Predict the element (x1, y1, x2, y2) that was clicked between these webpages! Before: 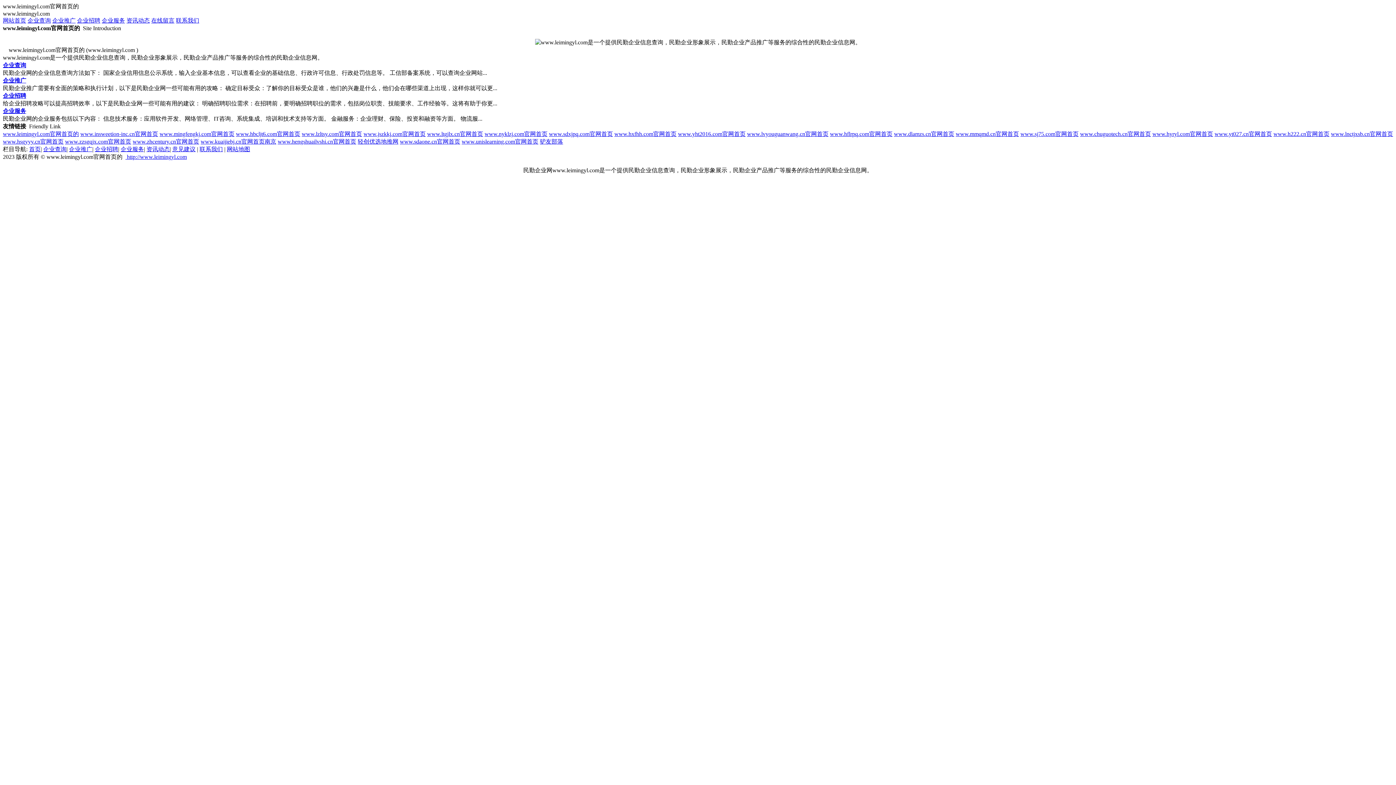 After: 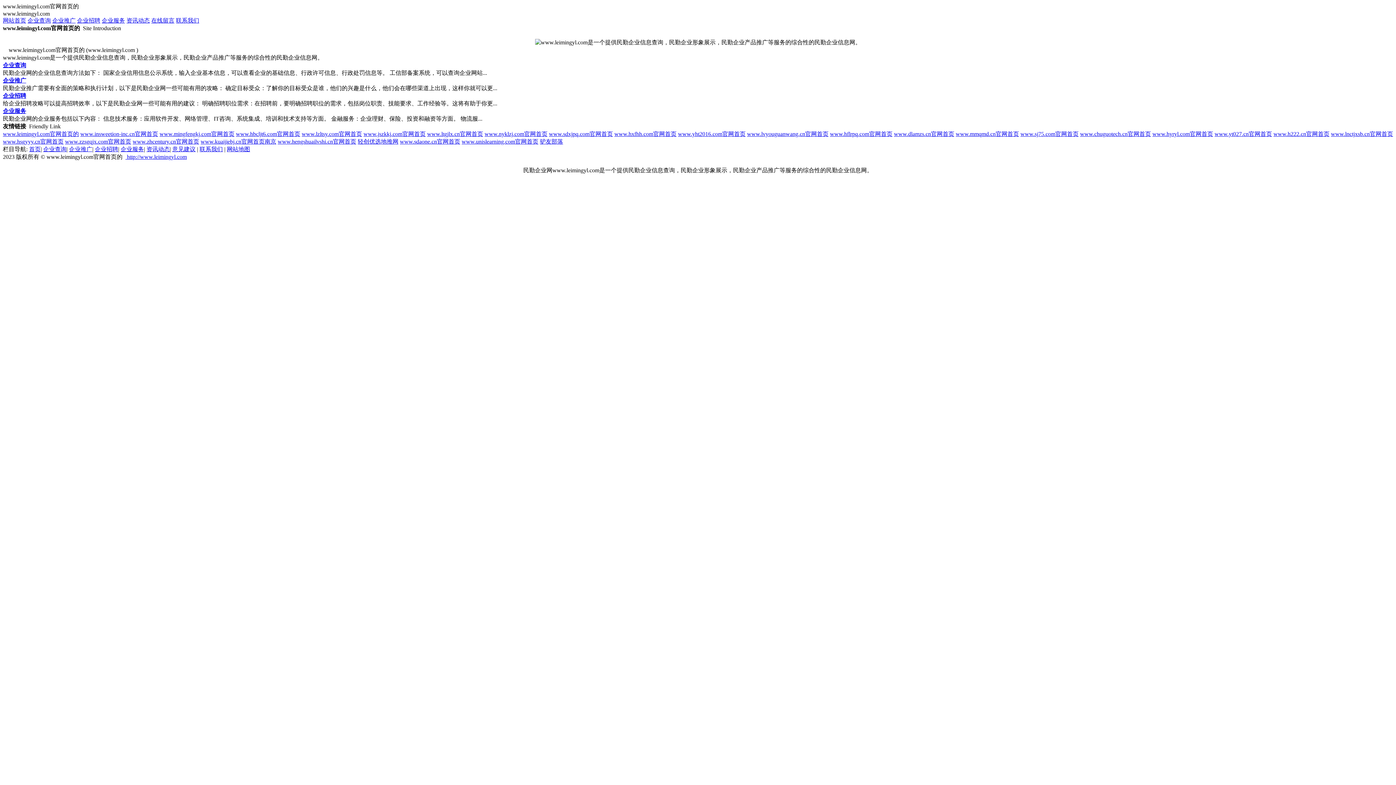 Action: bbox: (363, 130, 425, 137) label: www.jszkkj.com官网首页